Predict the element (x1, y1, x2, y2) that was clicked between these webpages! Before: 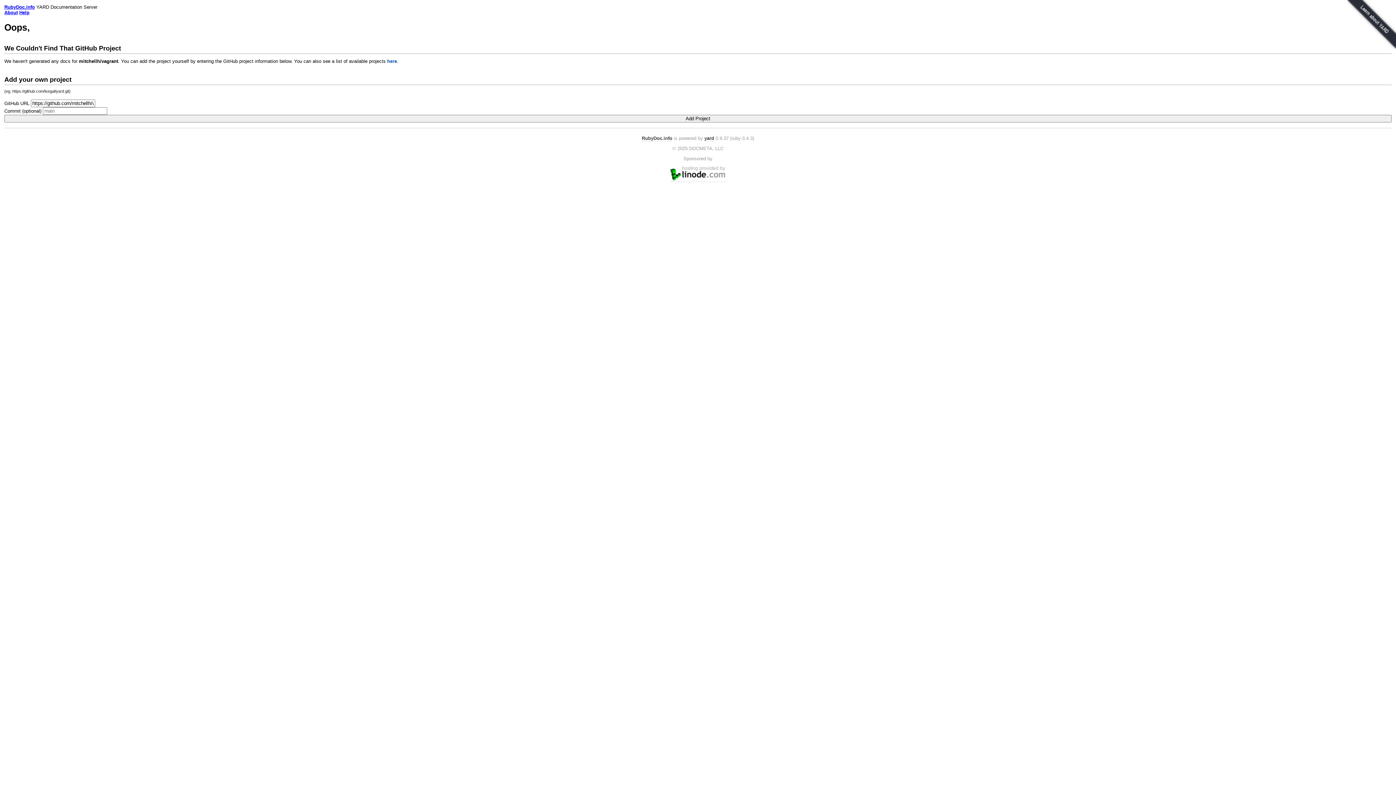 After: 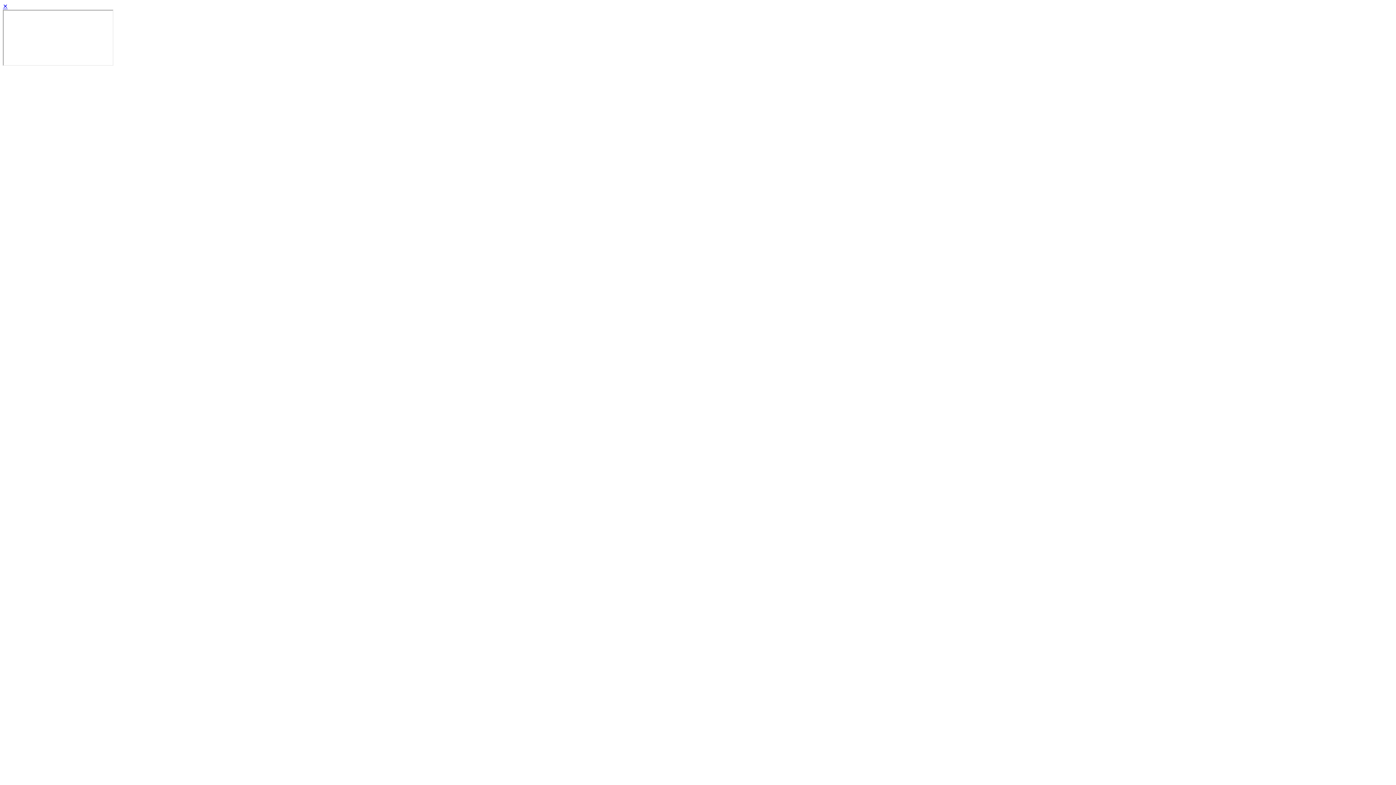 Action: label: Help bbox: (19, 9, 29, 15)